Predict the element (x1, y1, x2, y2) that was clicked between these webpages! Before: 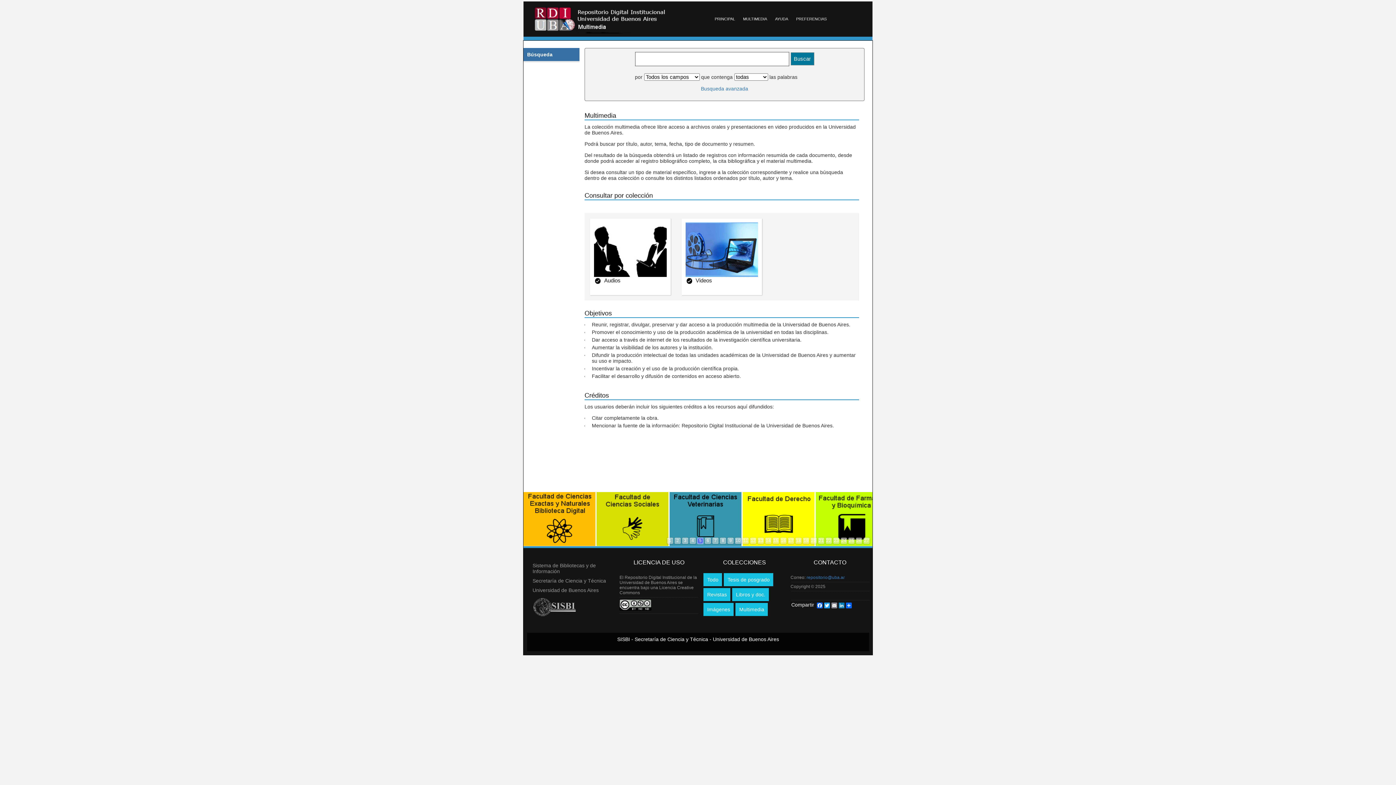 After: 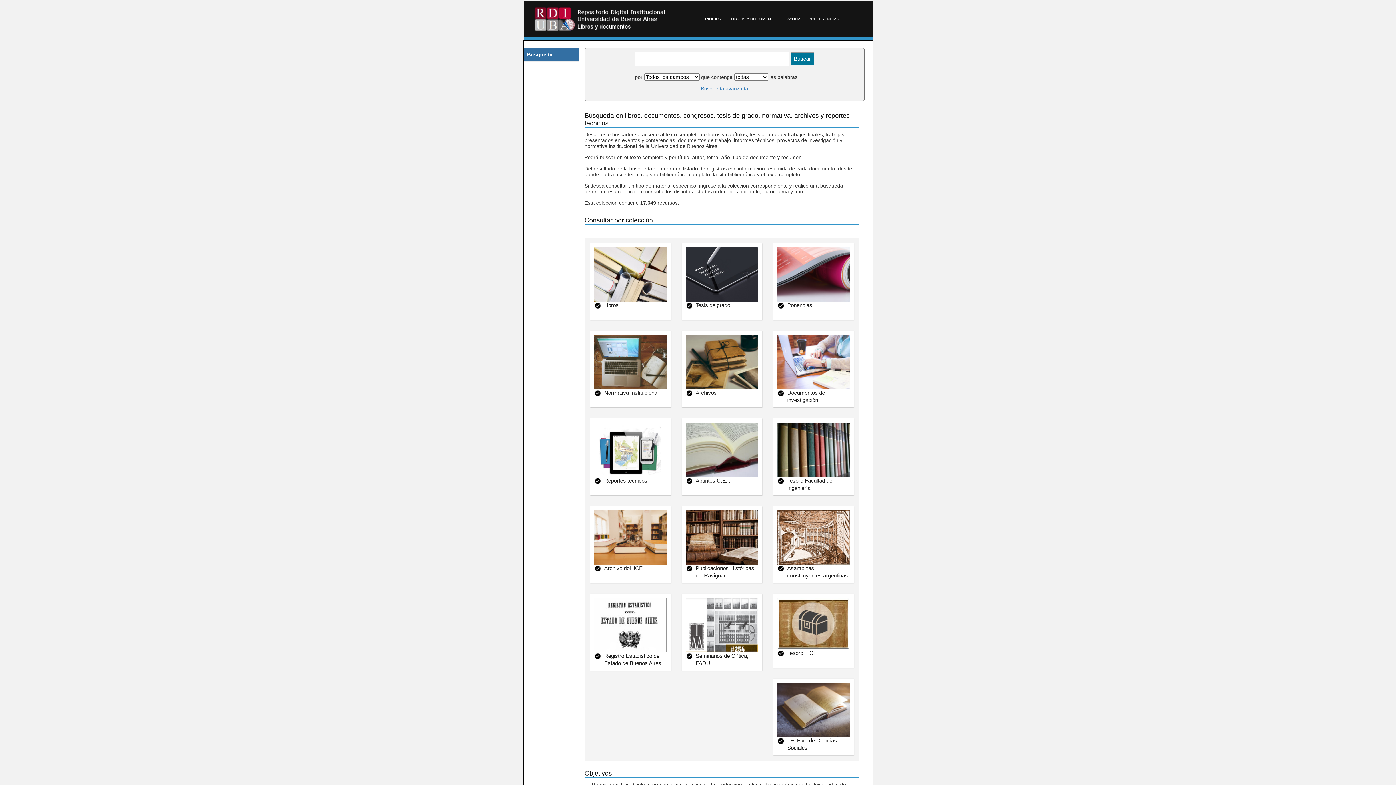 Action: label: Libros y doc. bbox: (732, 588, 769, 601)